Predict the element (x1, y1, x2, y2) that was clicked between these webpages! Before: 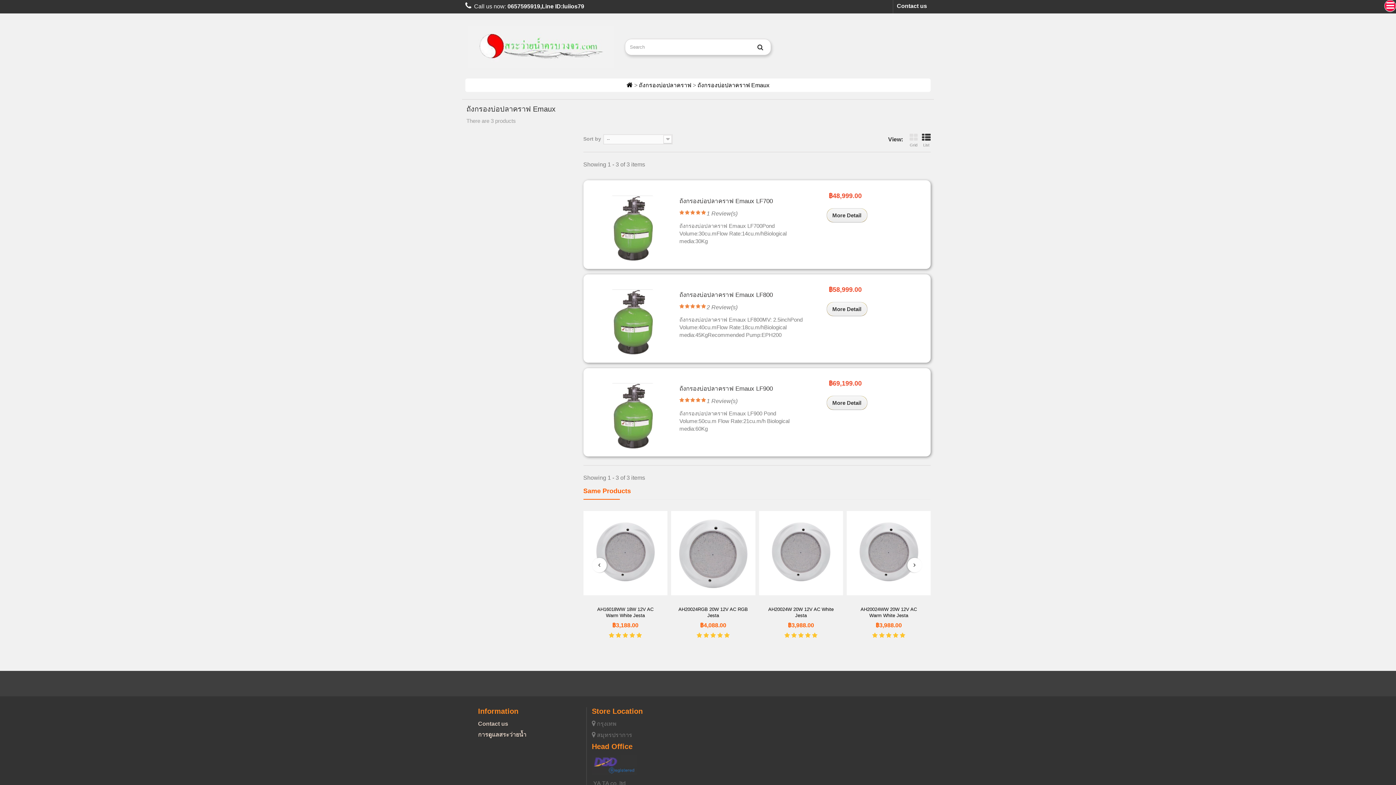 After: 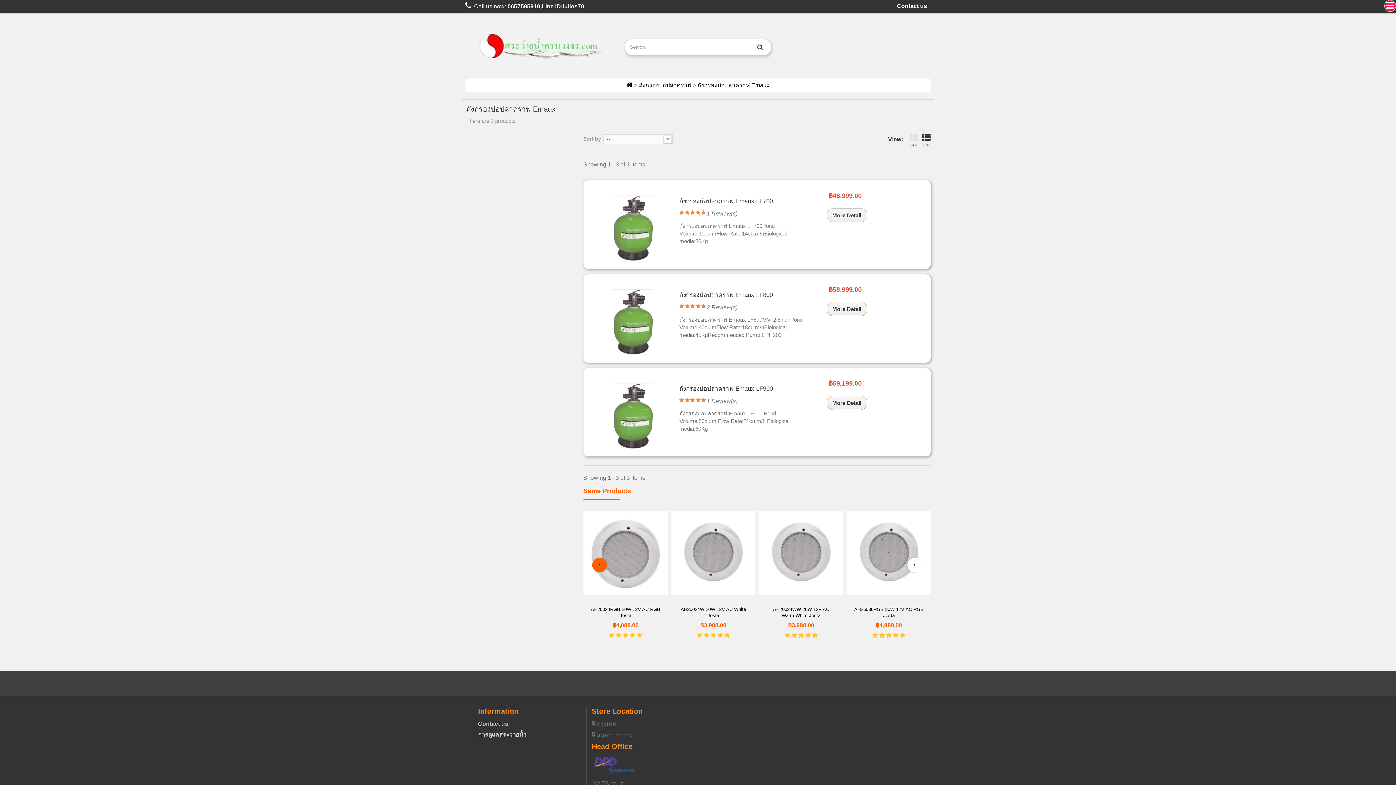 Action: bbox: (592, 558, 606, 572)